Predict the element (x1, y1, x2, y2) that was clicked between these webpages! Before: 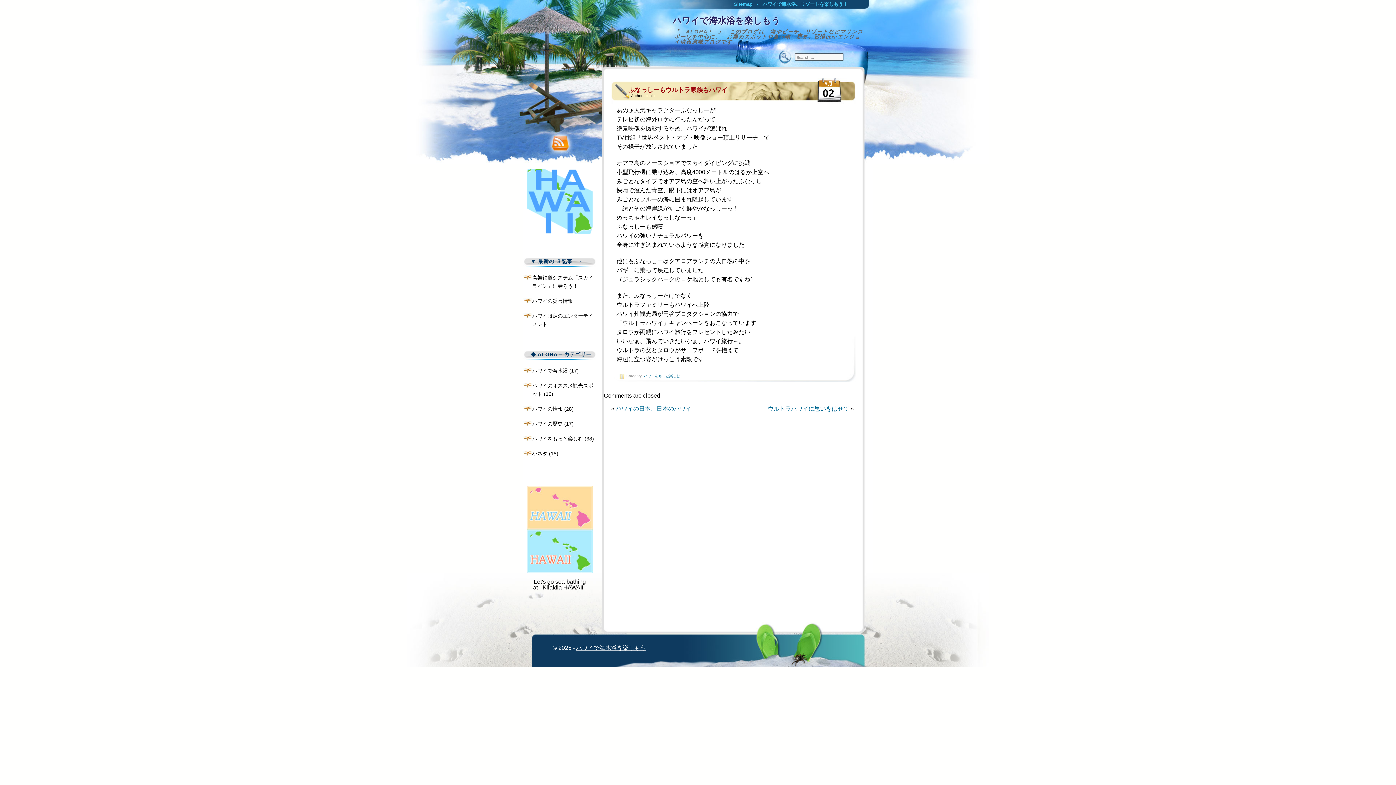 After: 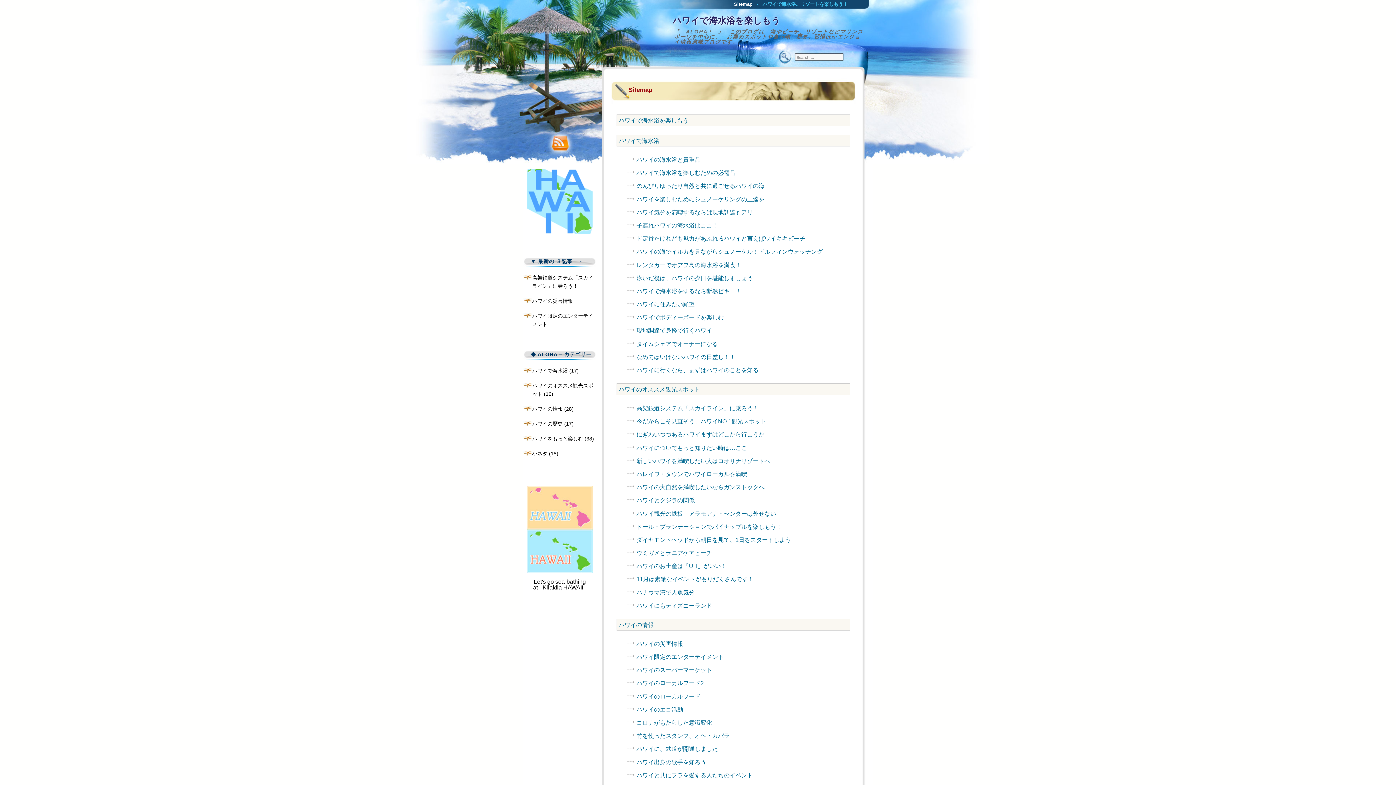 Action: label: Sitemap bbox: (731, 0, 755, 8)